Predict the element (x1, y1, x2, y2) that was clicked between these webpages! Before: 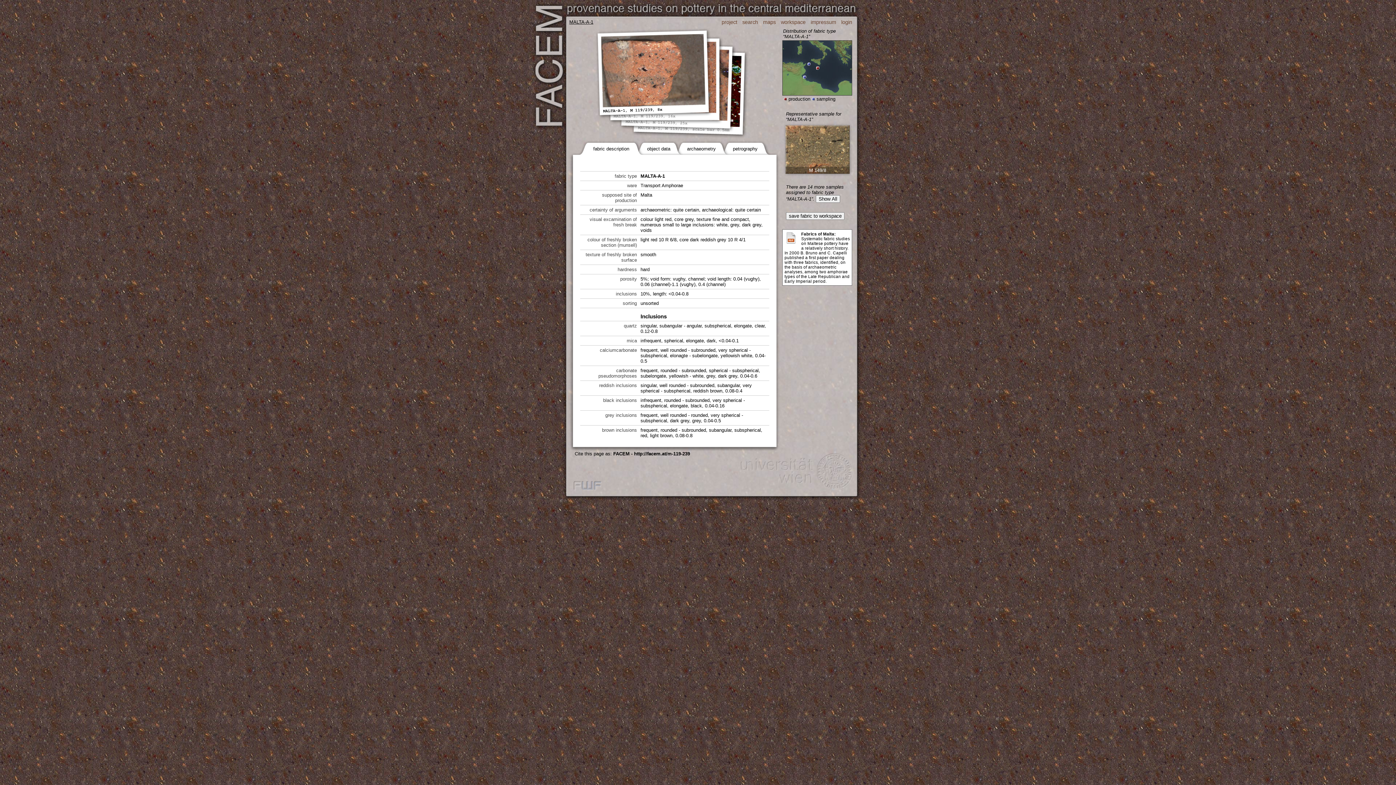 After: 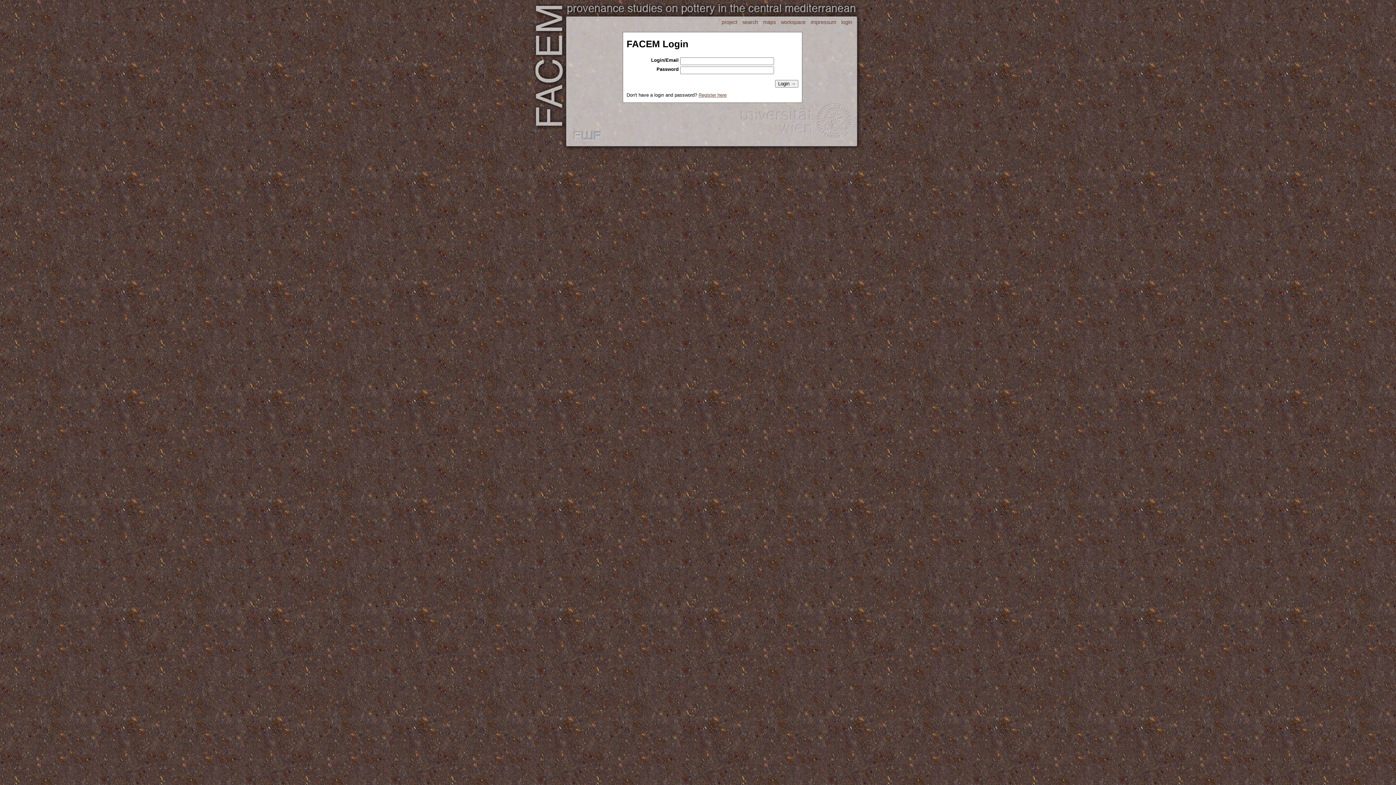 Action: label: workspace bbox: (781, 19, 805, 25)